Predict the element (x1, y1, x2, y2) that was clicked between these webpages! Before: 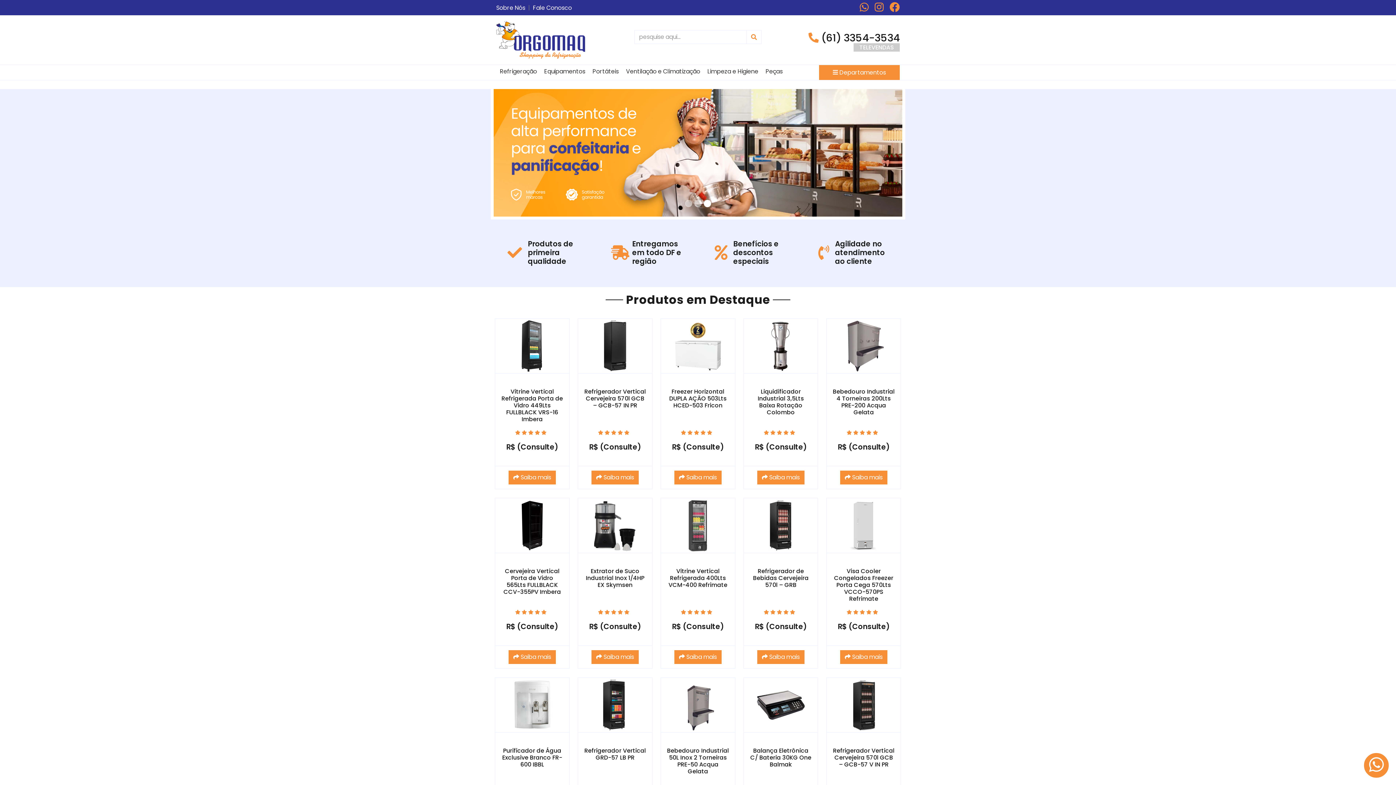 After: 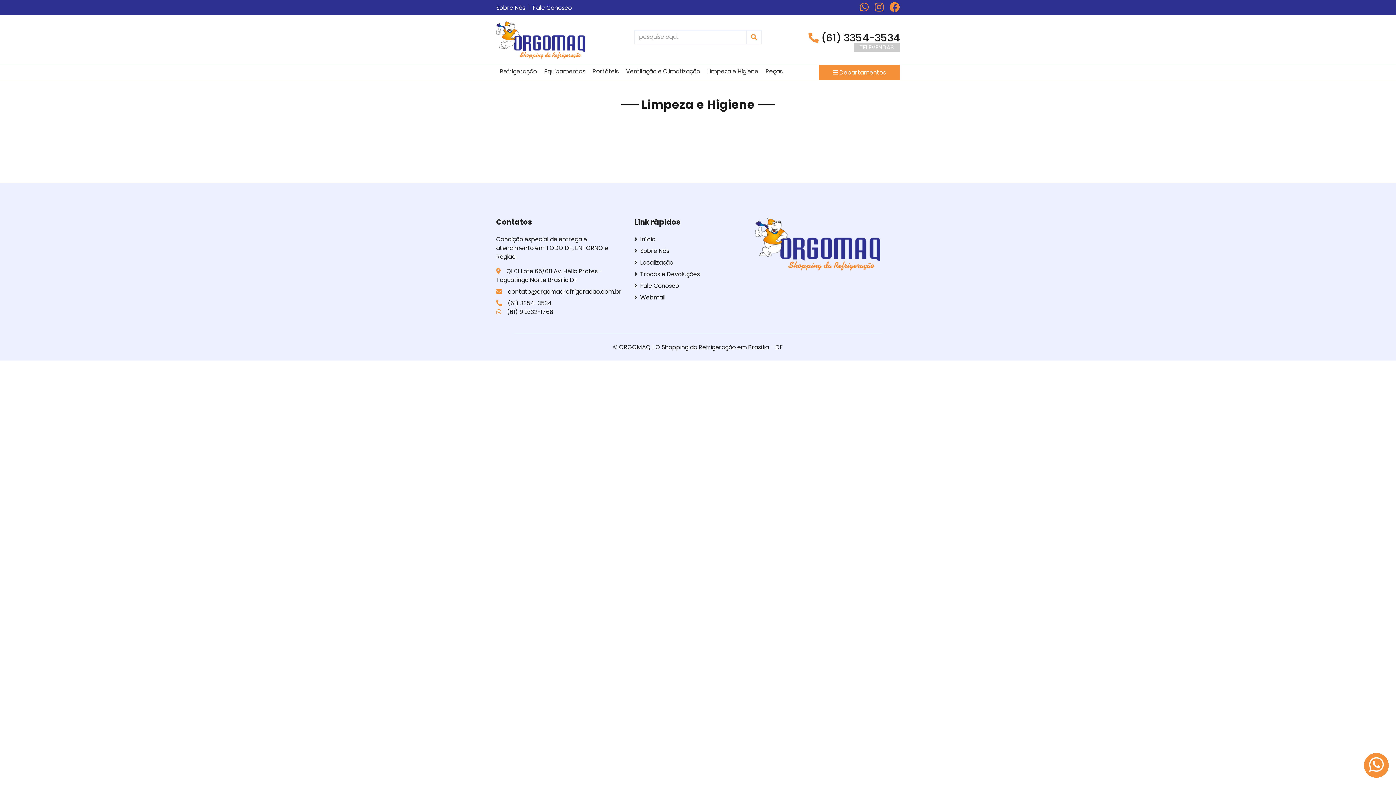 Action: label: Limpeza e Higiene bbox: (704, 65, 762, 79)